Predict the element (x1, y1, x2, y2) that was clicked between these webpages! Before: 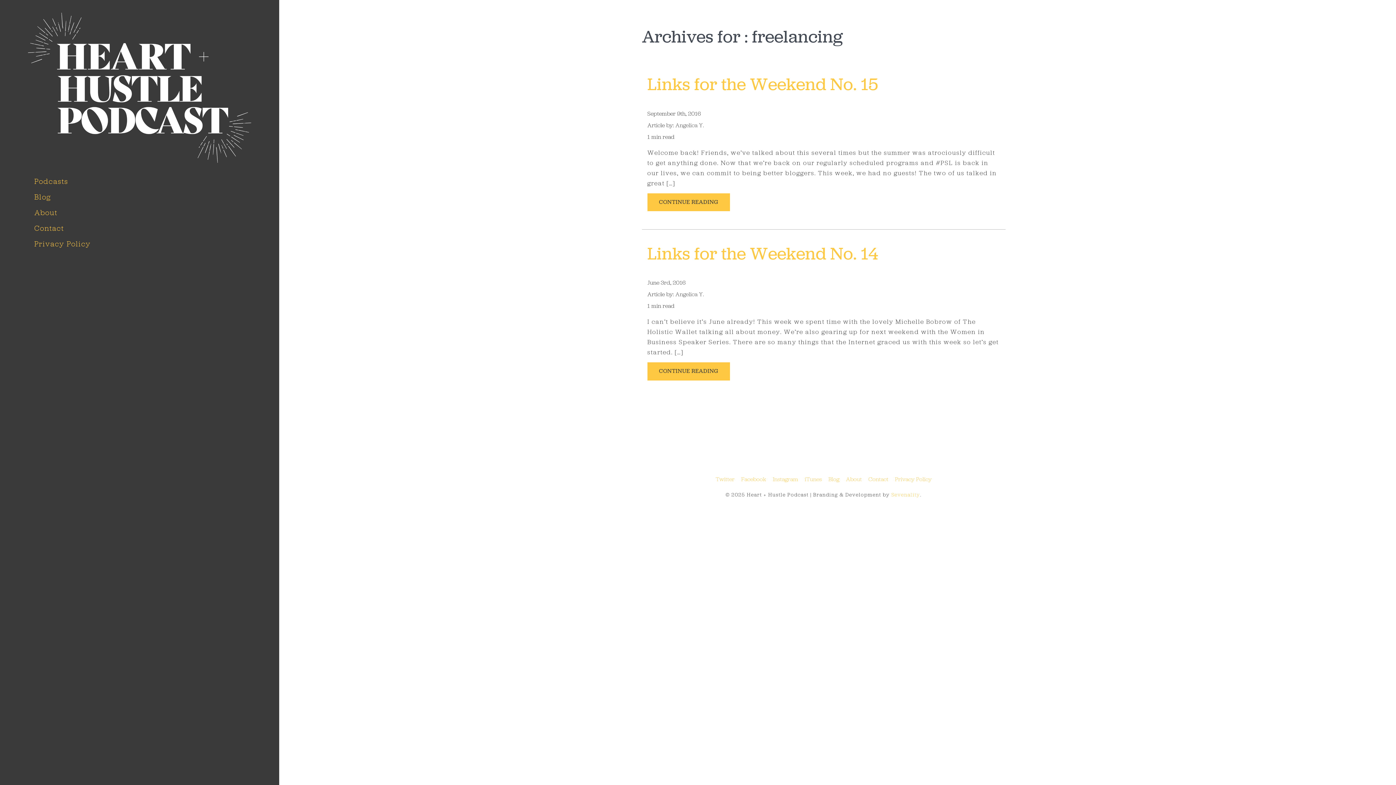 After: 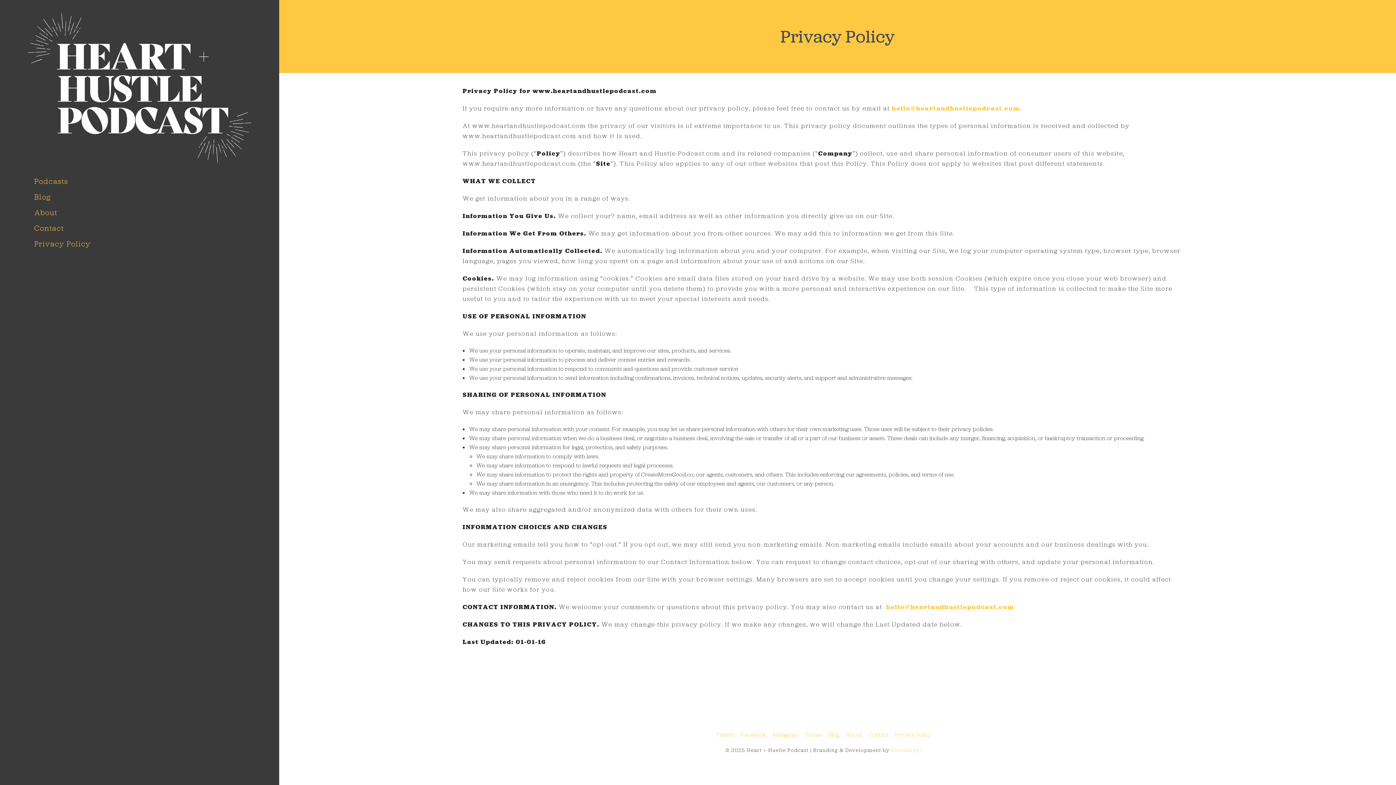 Action: label: Privacy Policy bbox: (34, 238, 90, 248)